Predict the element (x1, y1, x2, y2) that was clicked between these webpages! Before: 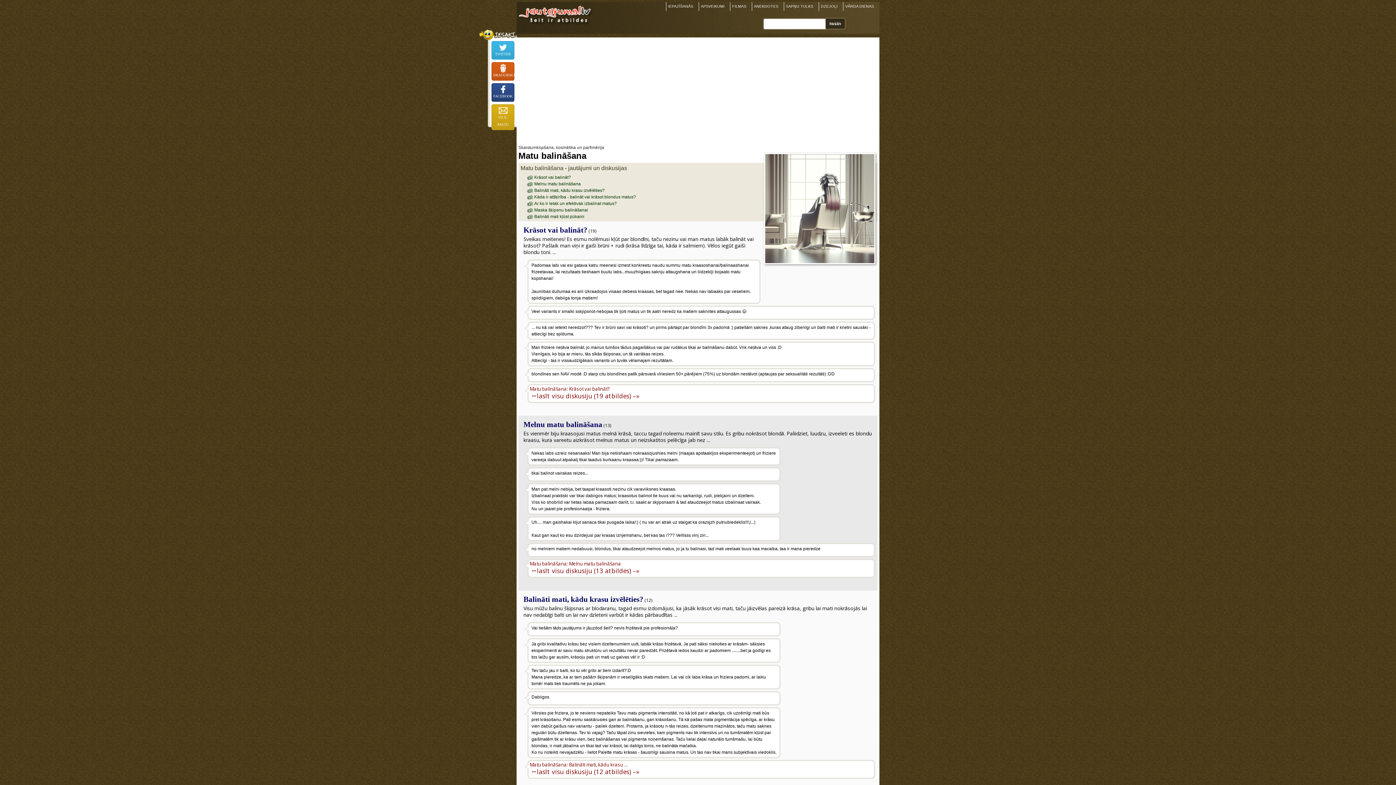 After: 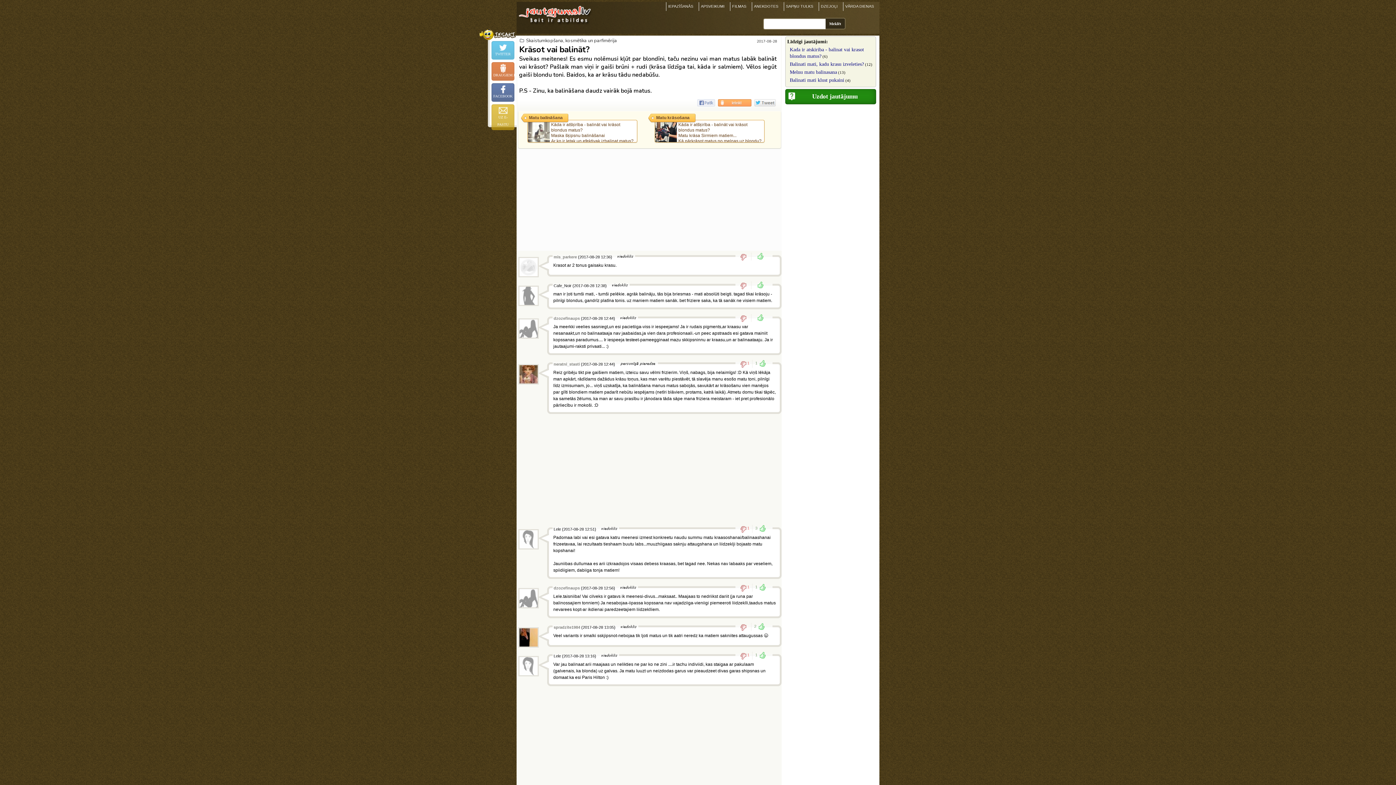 Action: label: Krāsot vai balināt? bbox: (523, 228, 587, 234)